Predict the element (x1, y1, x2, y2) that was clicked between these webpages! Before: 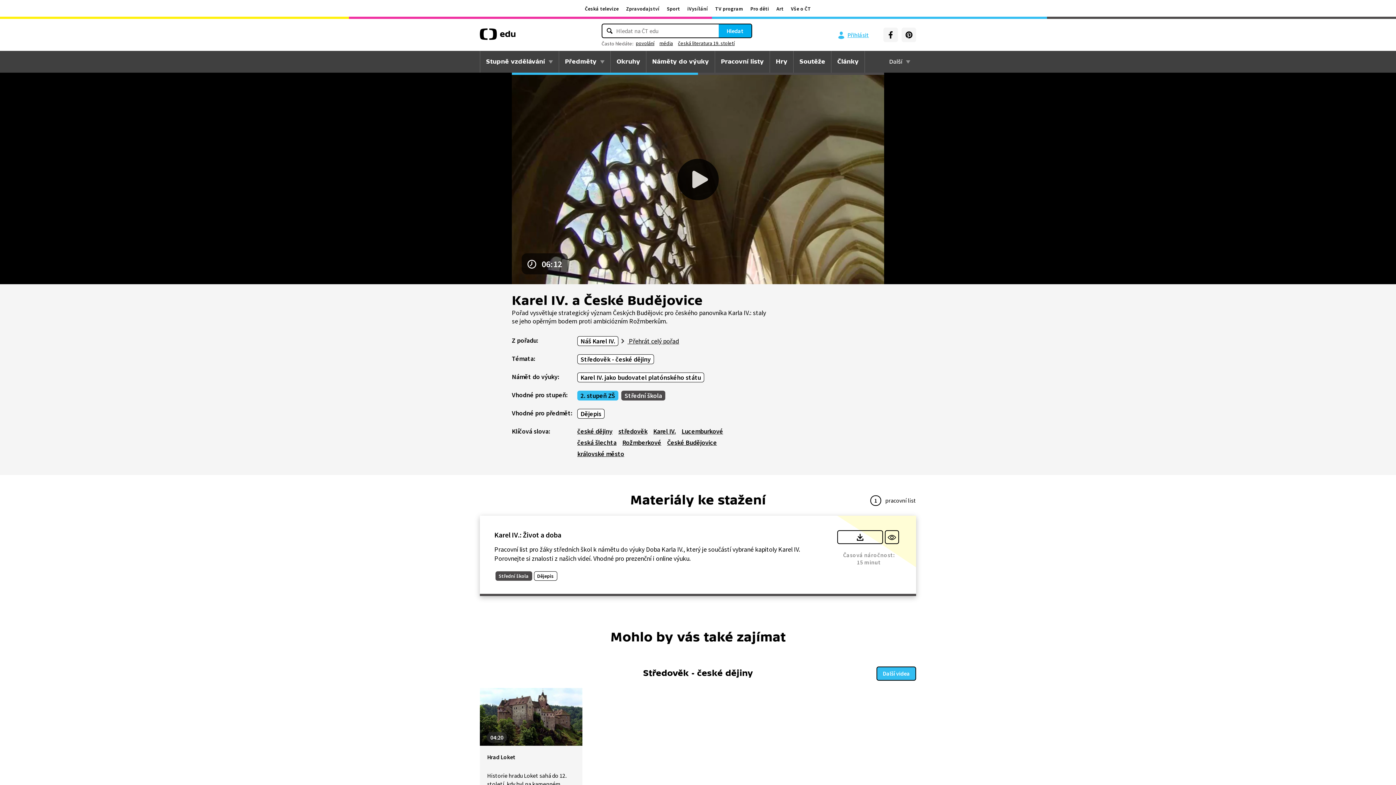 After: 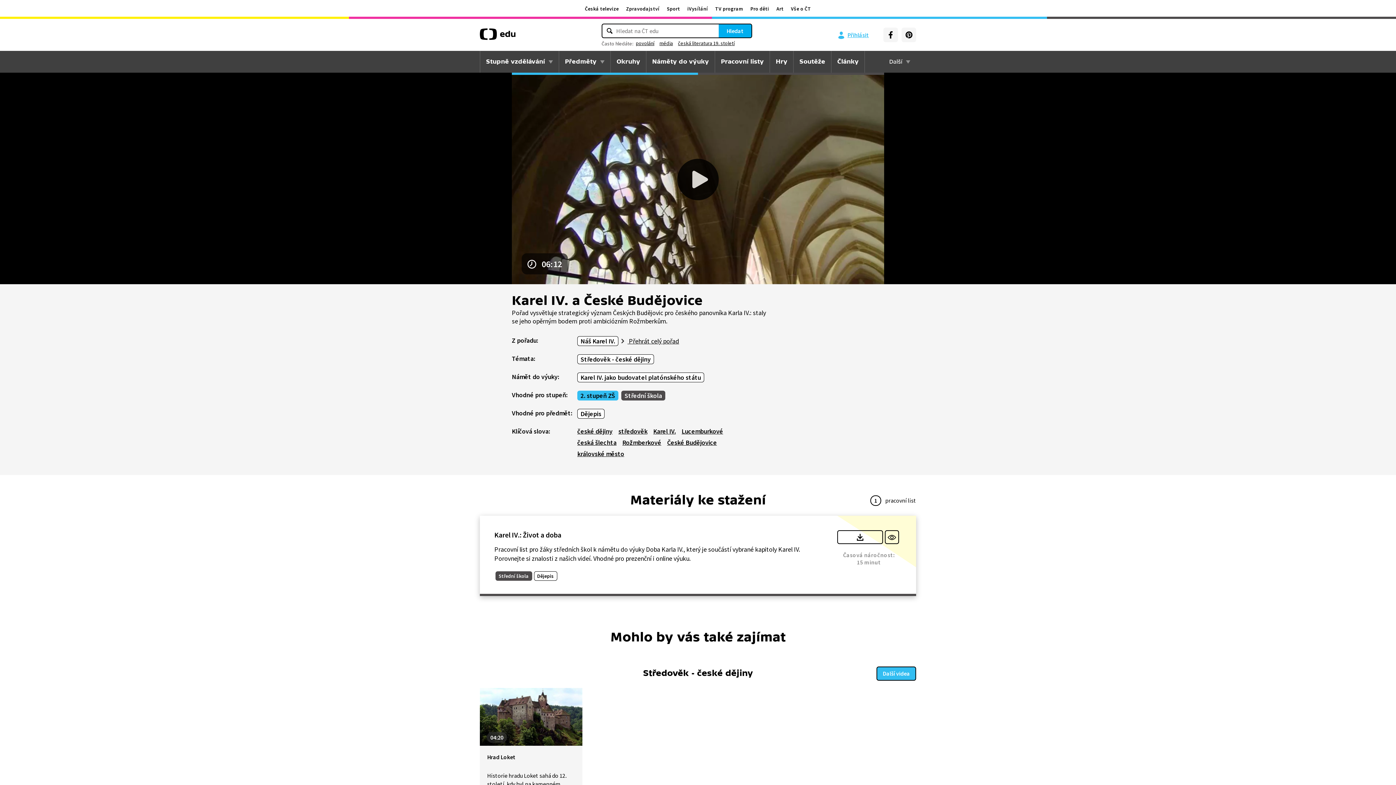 Action: bbox: (901, 27, 916, 42)